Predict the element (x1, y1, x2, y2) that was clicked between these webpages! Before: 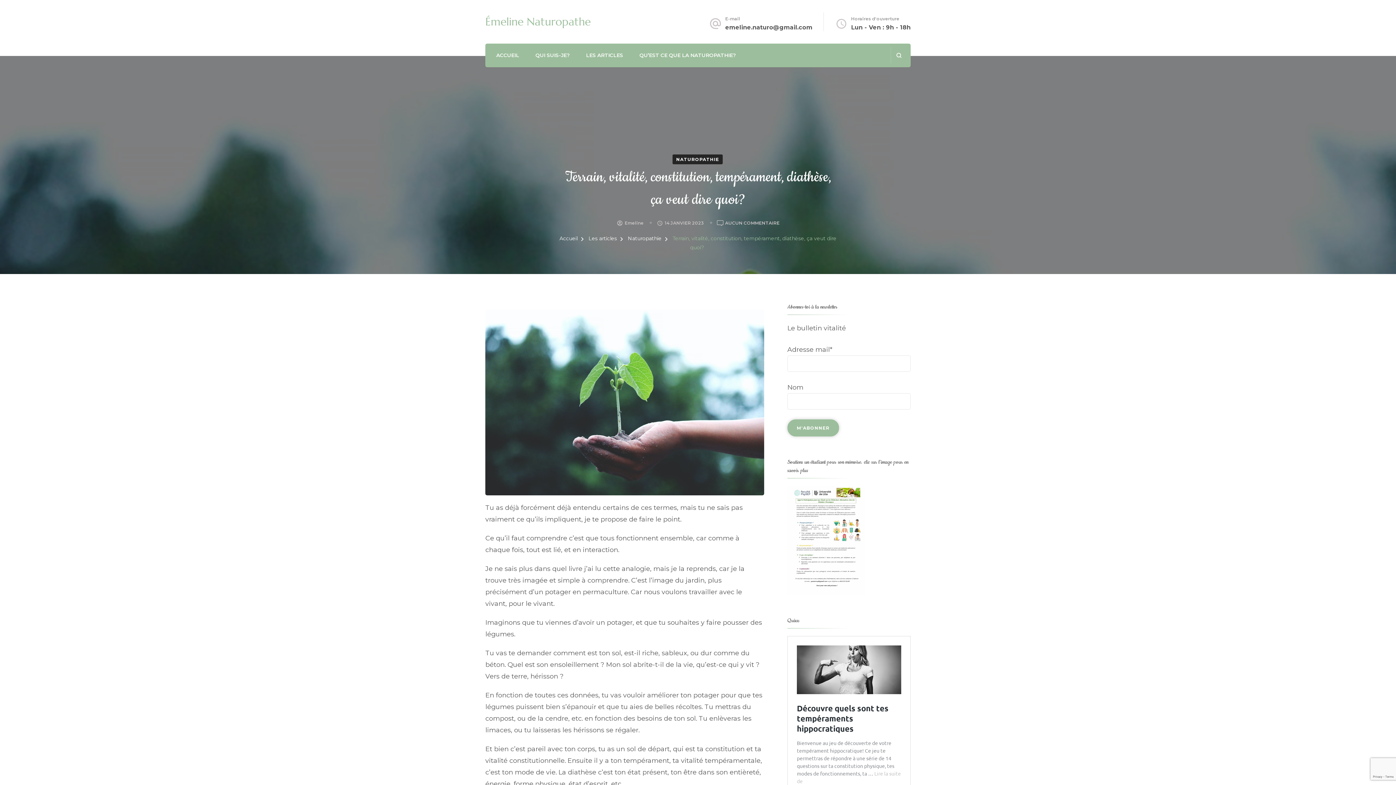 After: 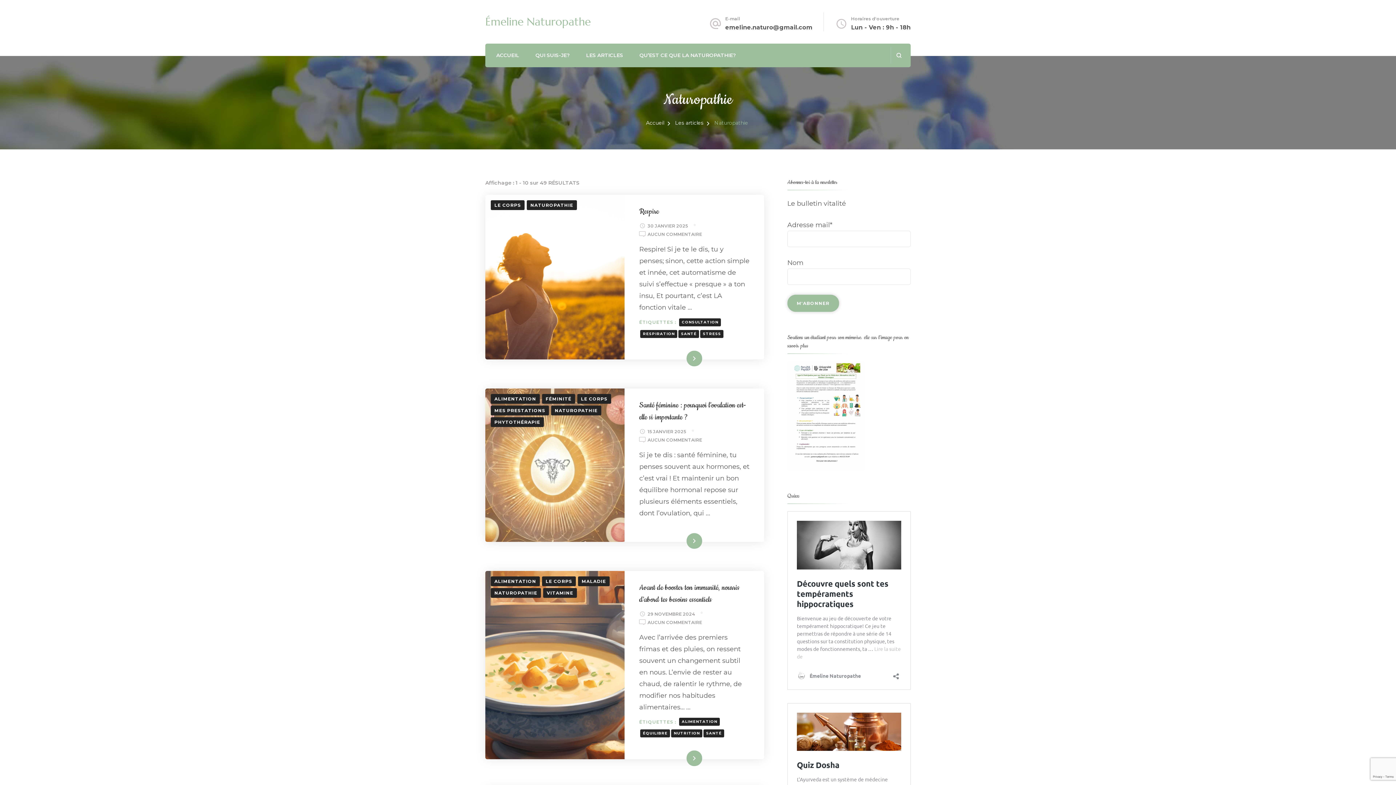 Action: label: Naturopathie  bbox: (628, 235, 663, 241)